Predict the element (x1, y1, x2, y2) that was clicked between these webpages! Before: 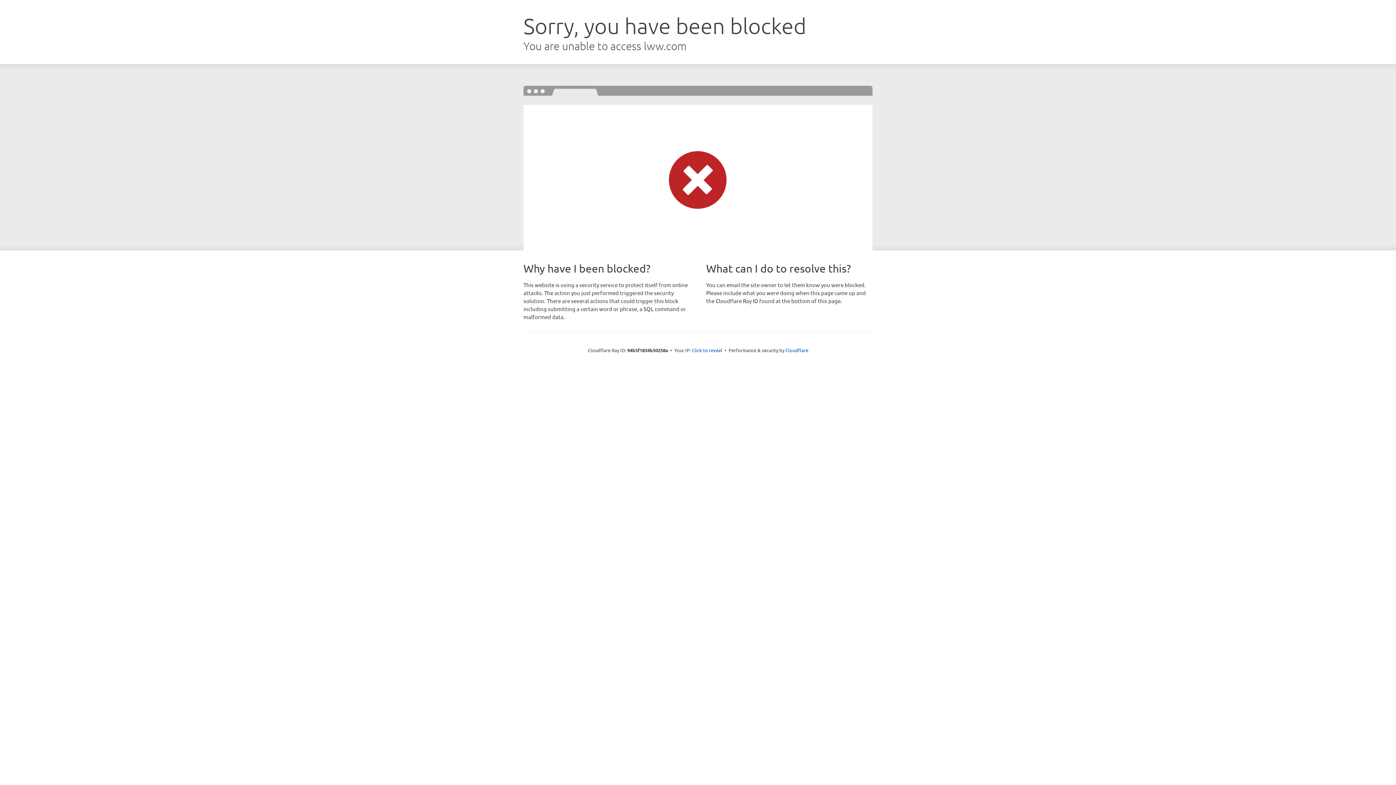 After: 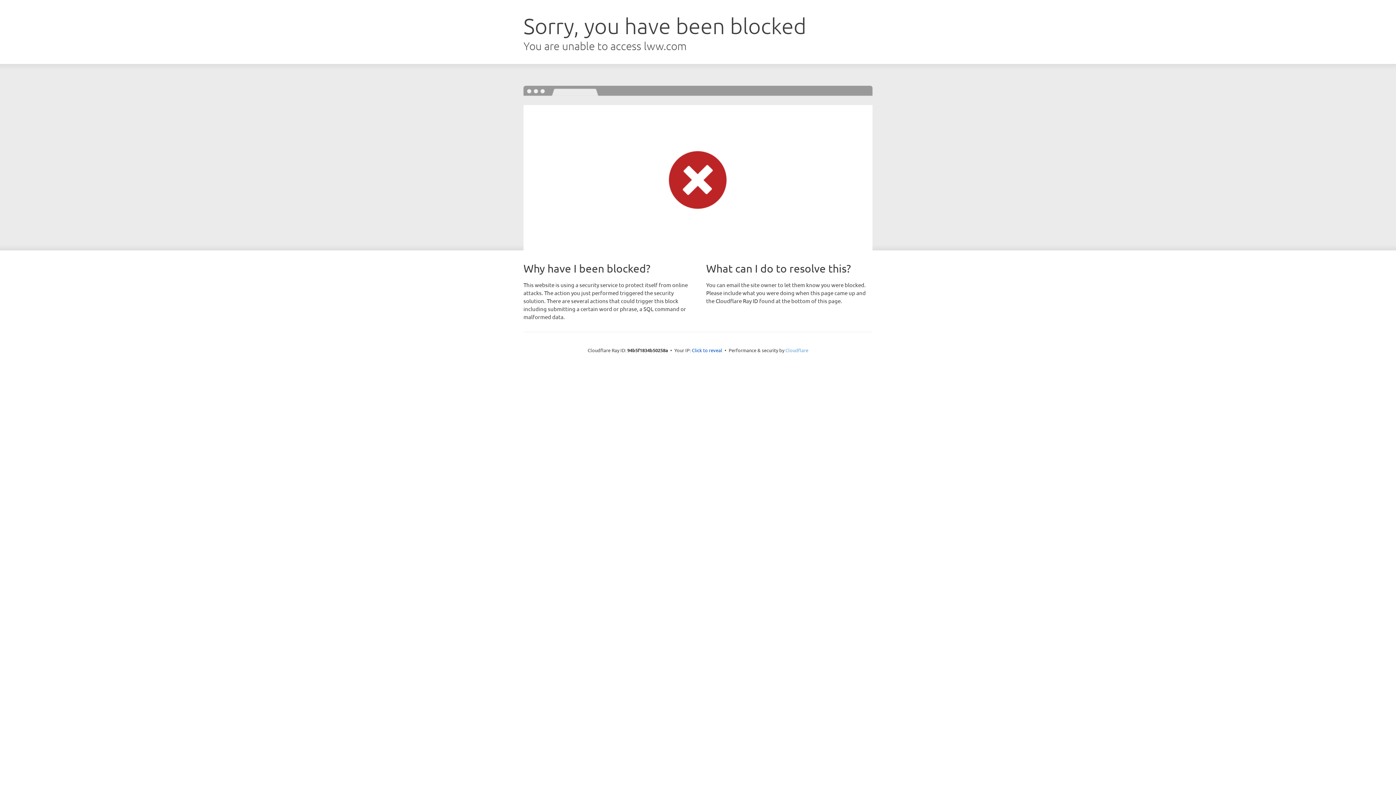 Action: label: Cloudflare bbox: (785, 347, 808, 353)